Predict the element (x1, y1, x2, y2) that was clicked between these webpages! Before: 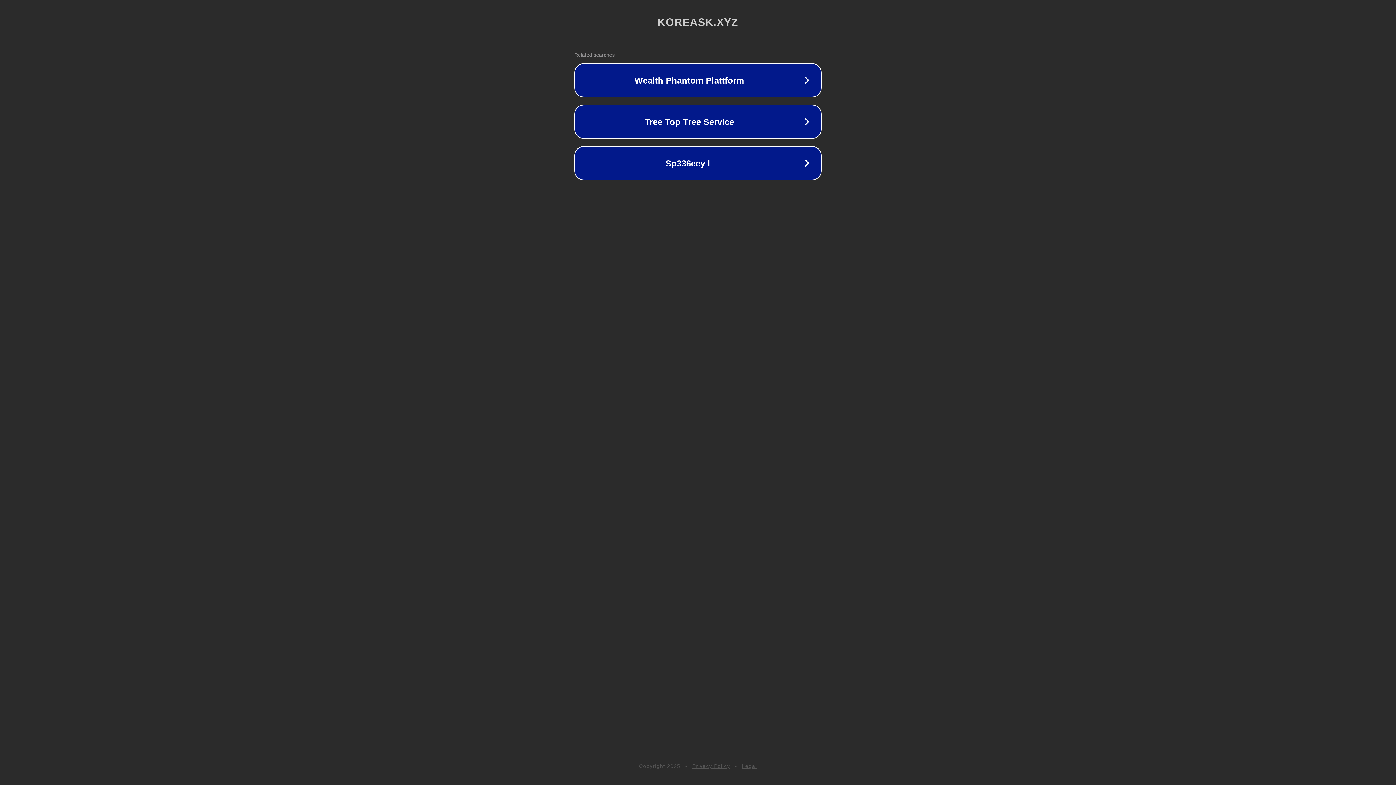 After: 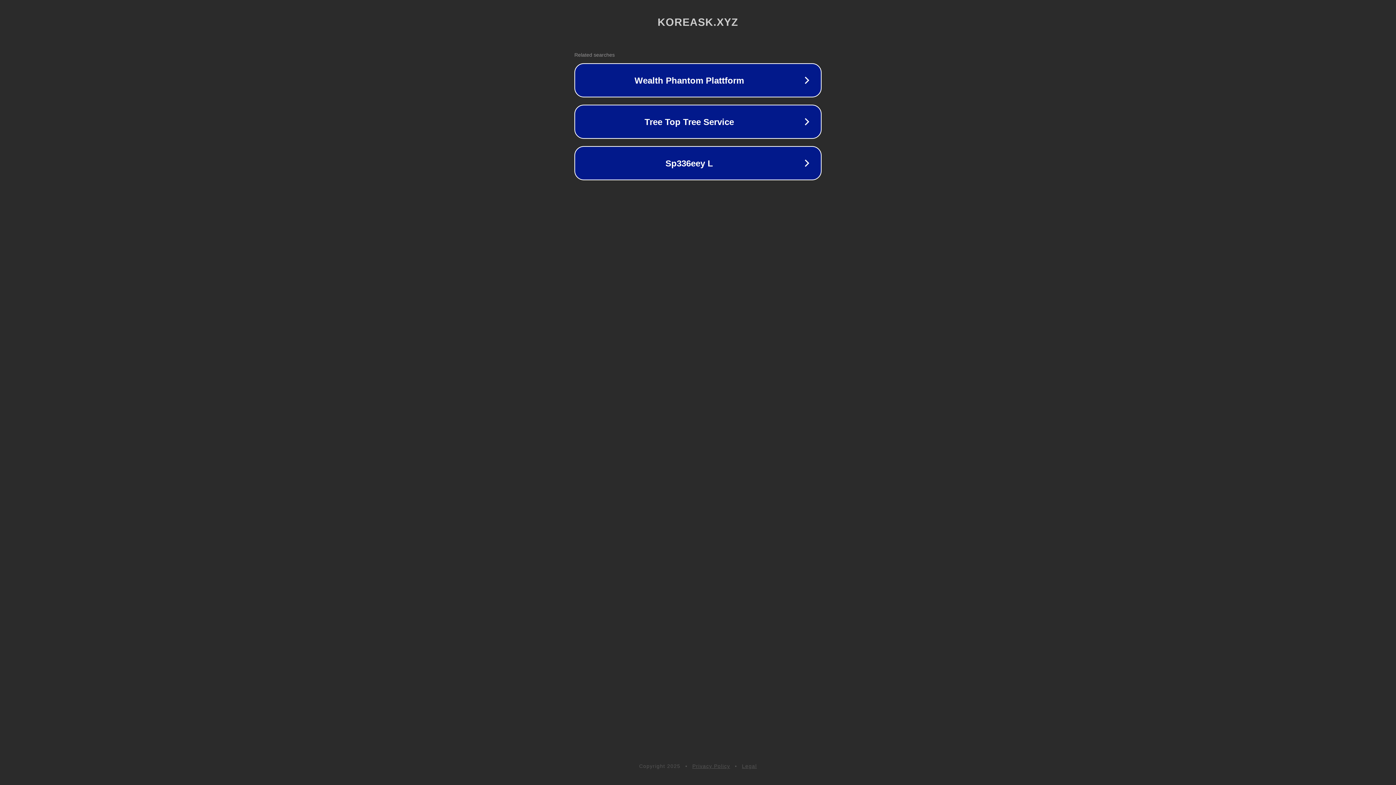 Action: label: Legal bbox: (742, 763, 757, 769)